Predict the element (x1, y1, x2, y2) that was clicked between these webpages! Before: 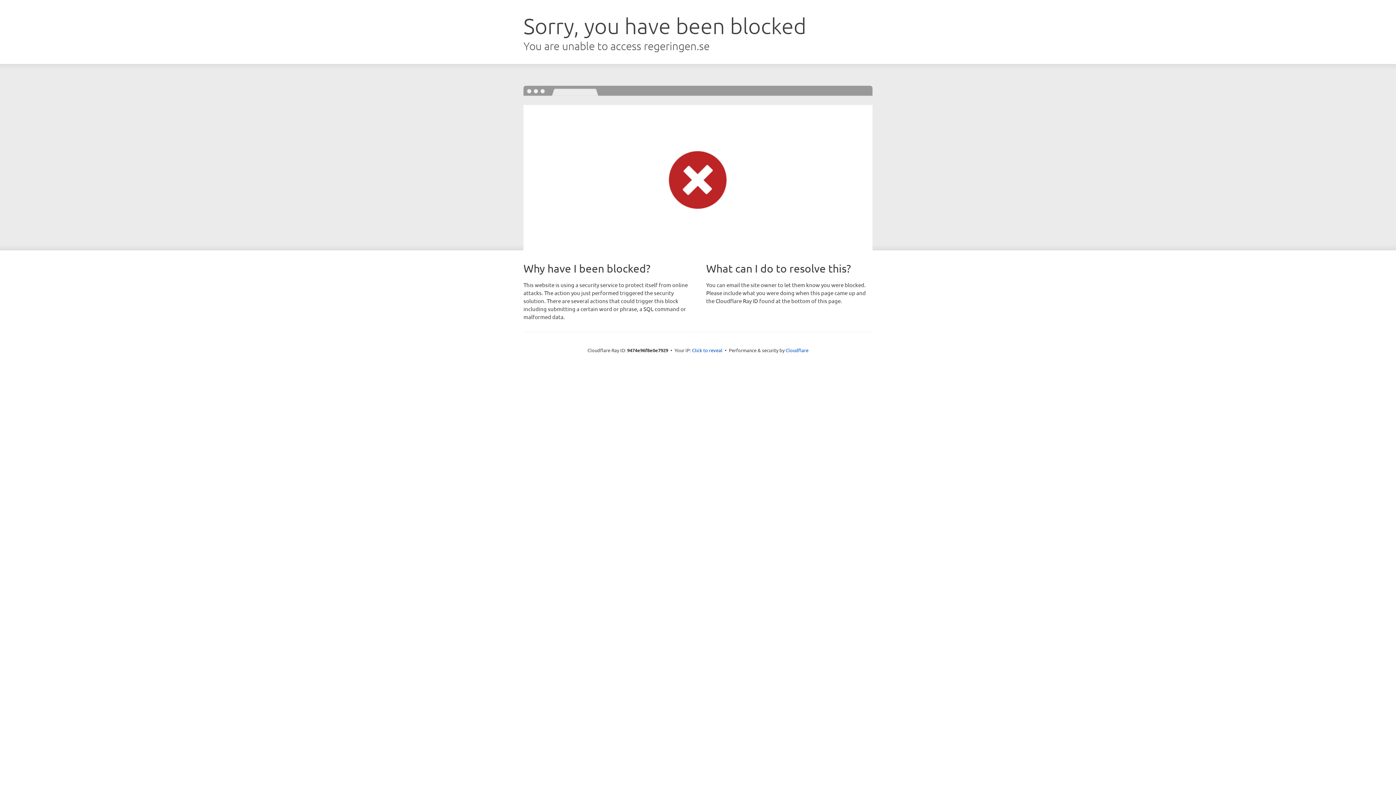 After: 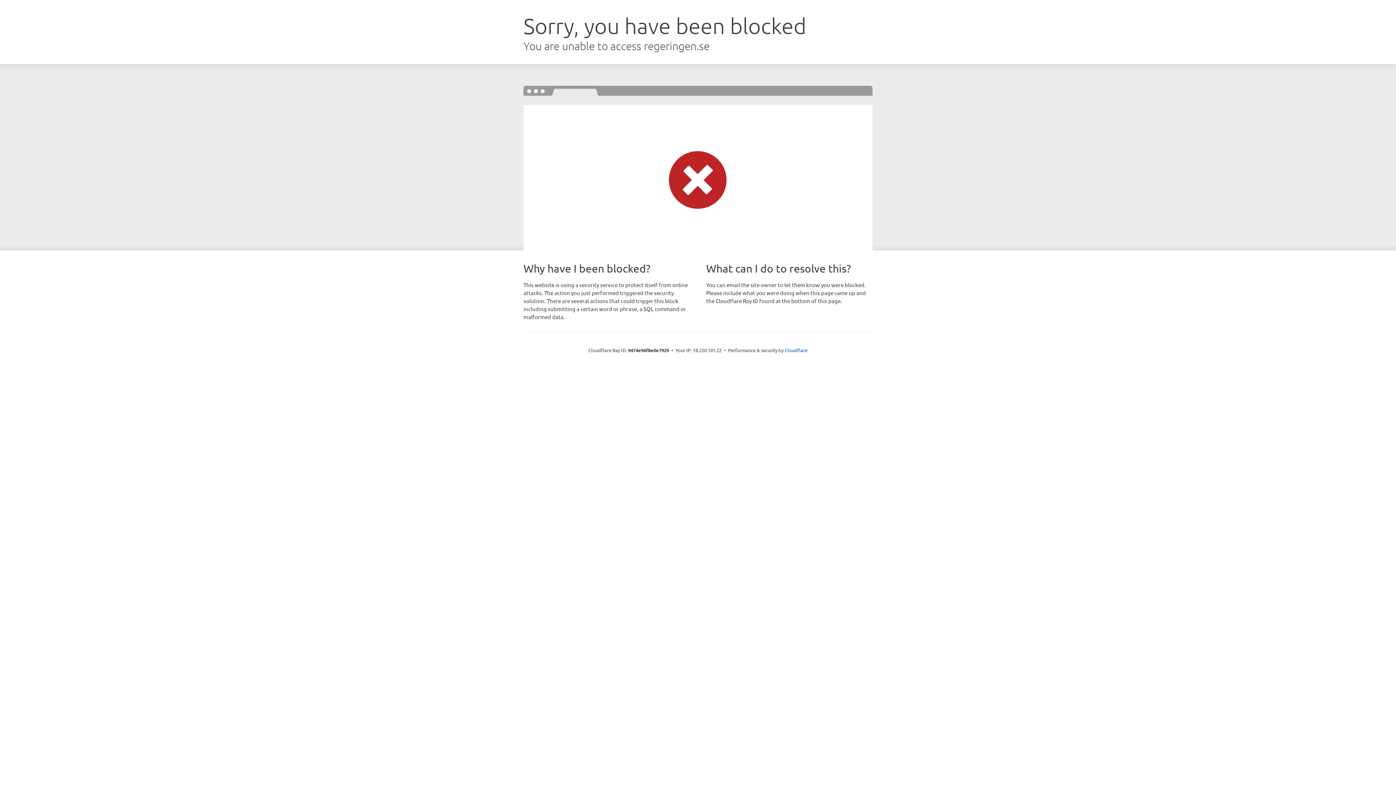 Action: label: Click to reveal bbox: (692, 346, 722, 353)